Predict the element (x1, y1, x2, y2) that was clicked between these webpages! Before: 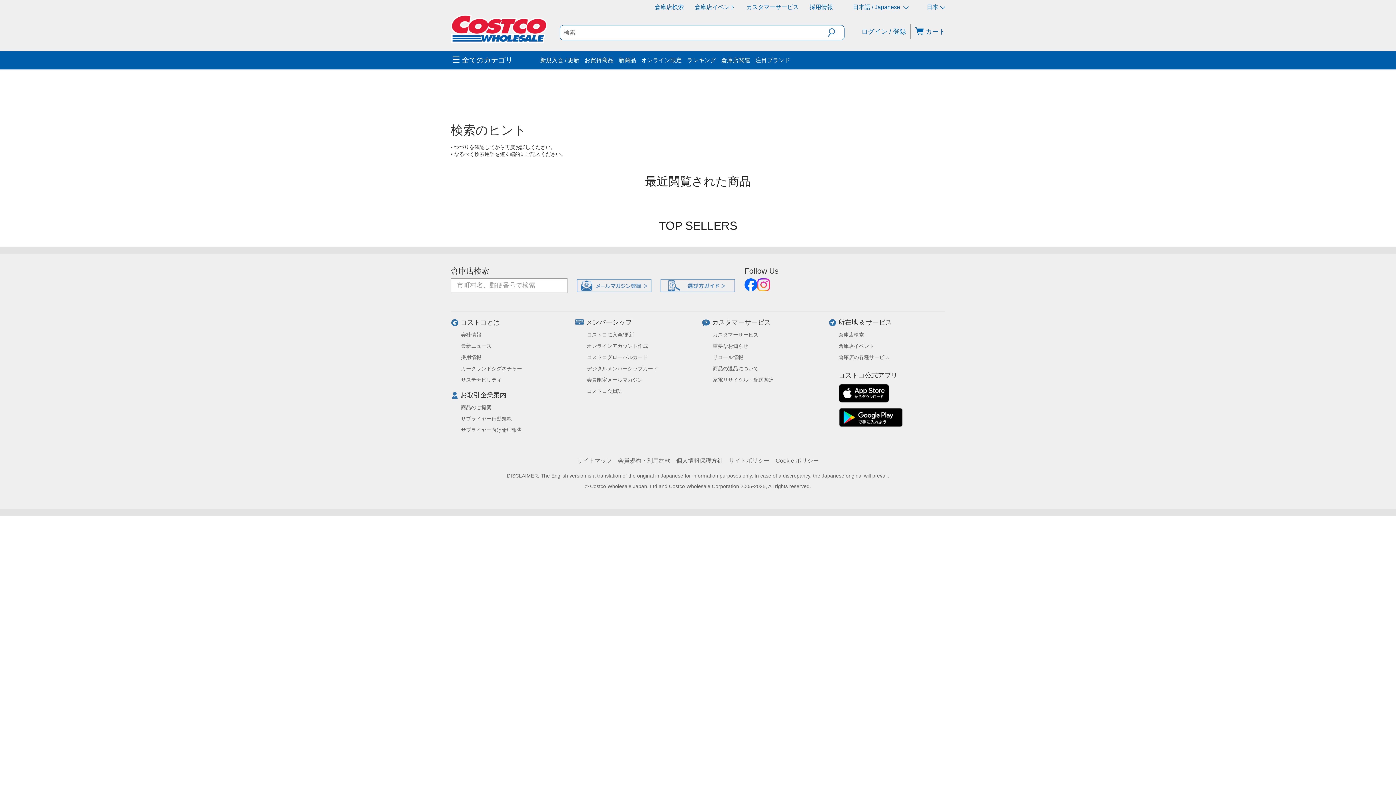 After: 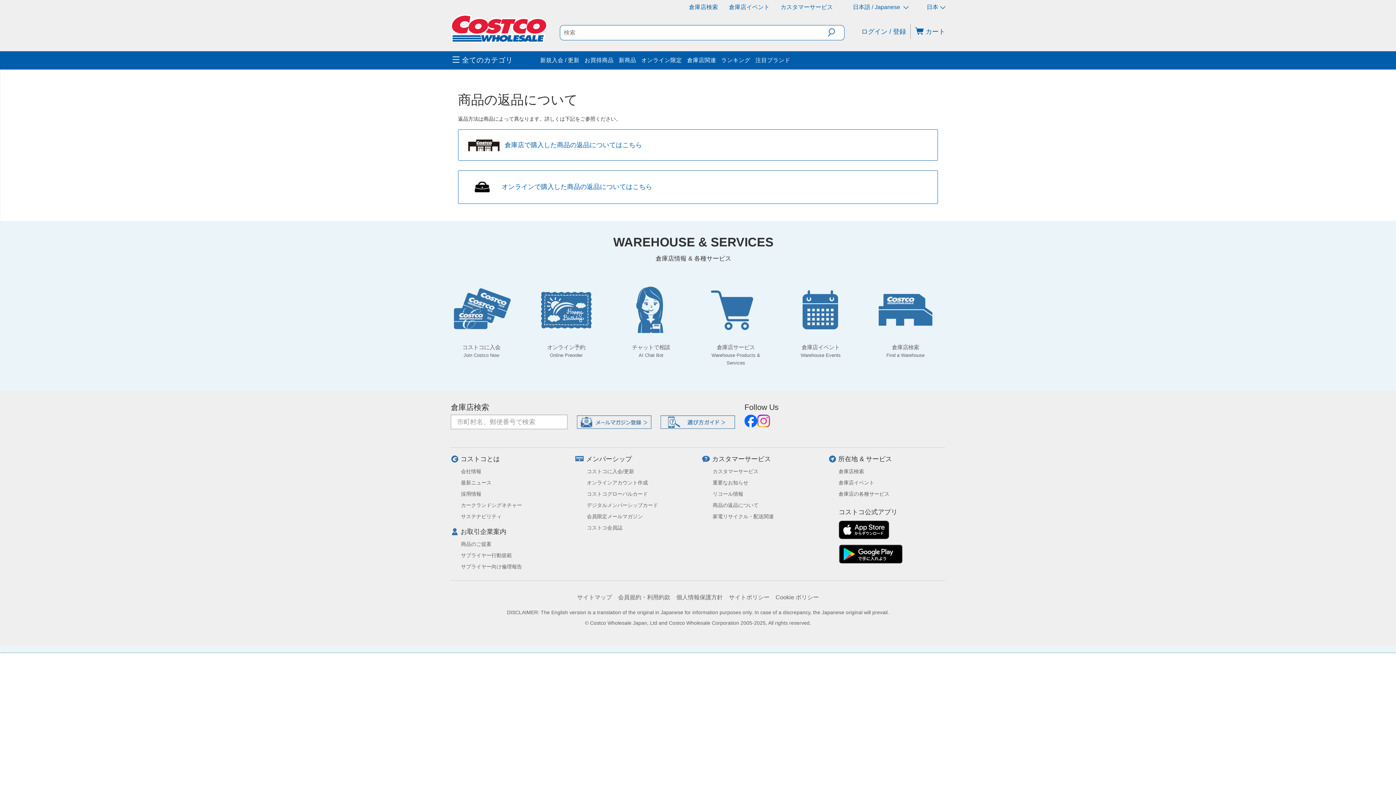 Action: label: 商品の返品について bbox: (712, 288, 758, 293)